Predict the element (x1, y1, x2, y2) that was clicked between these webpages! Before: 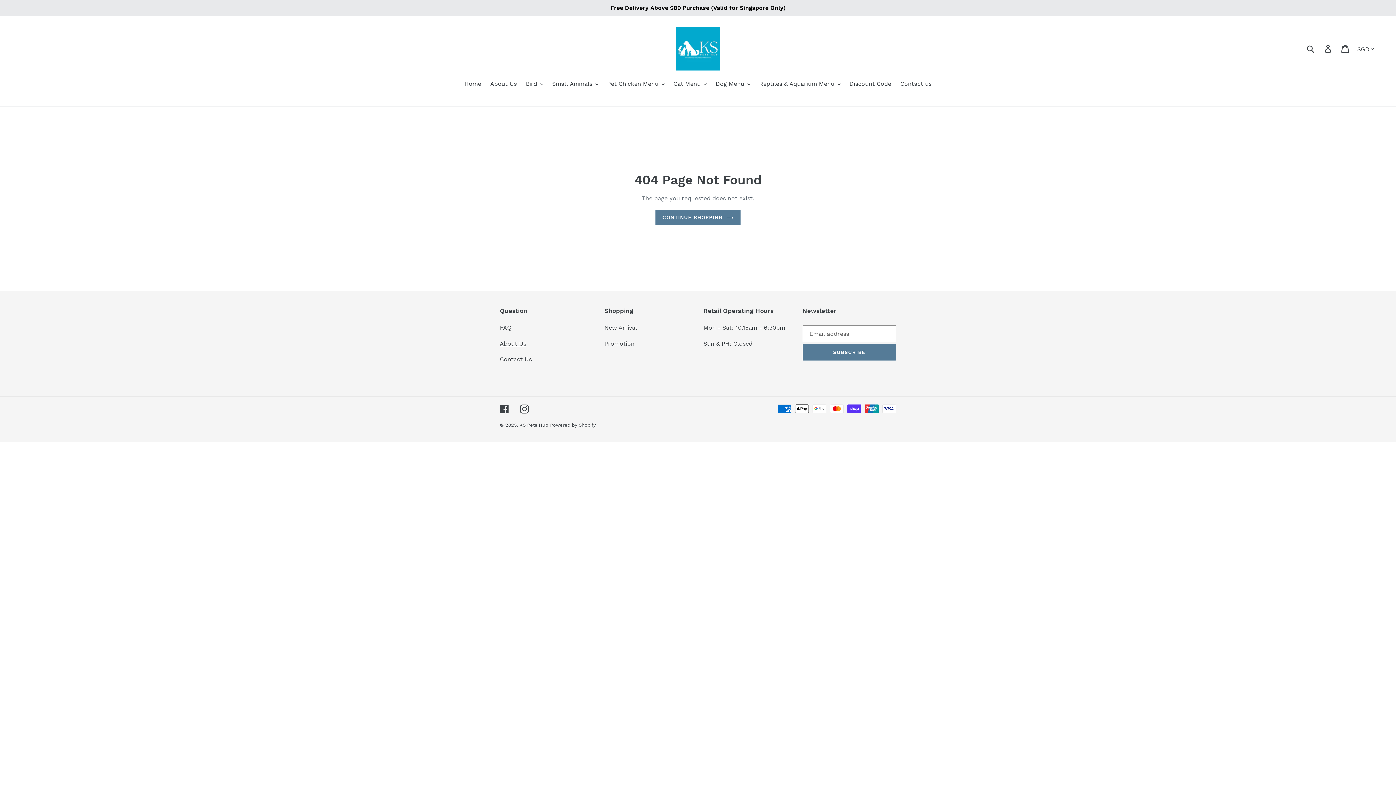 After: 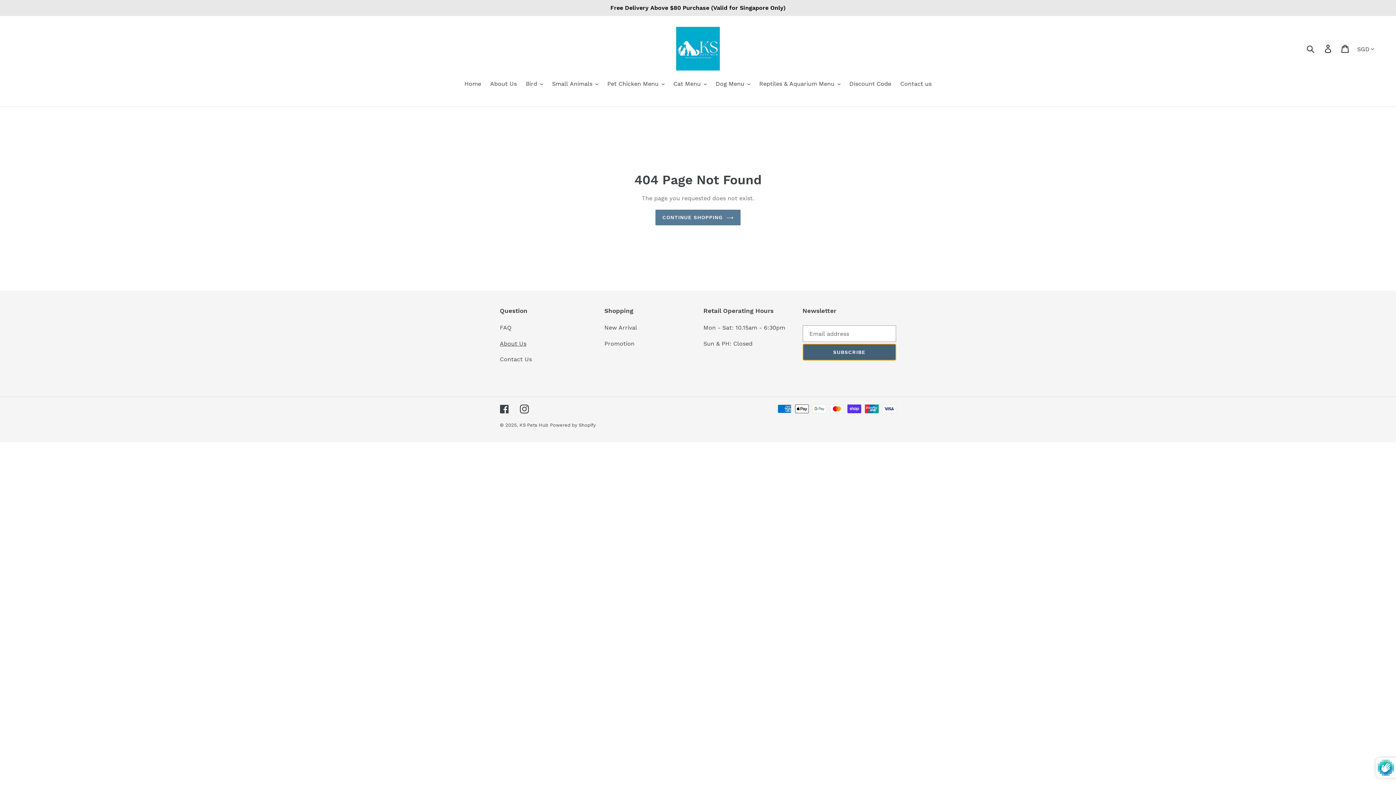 Action: label: SUBSCRIBE bbox: (802, 344, 896, 360)